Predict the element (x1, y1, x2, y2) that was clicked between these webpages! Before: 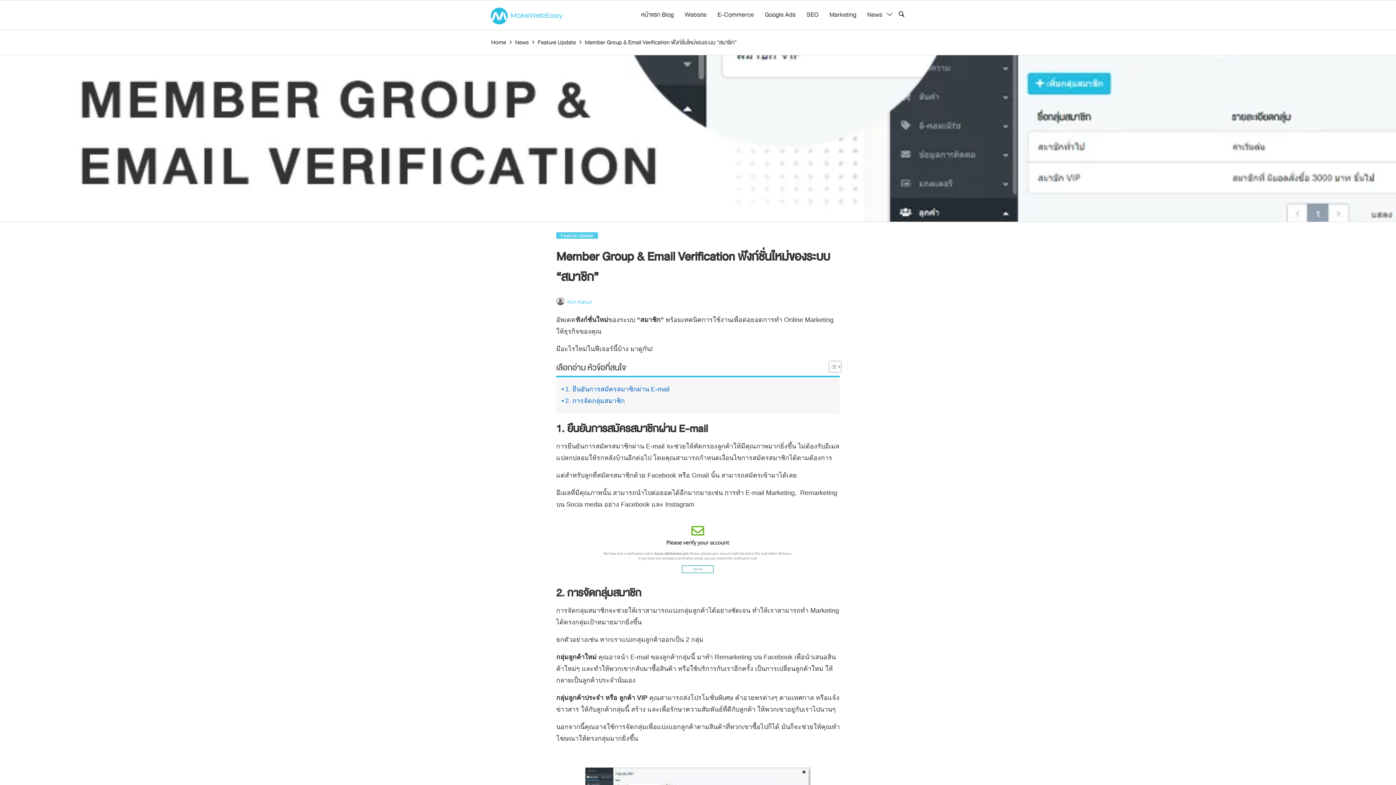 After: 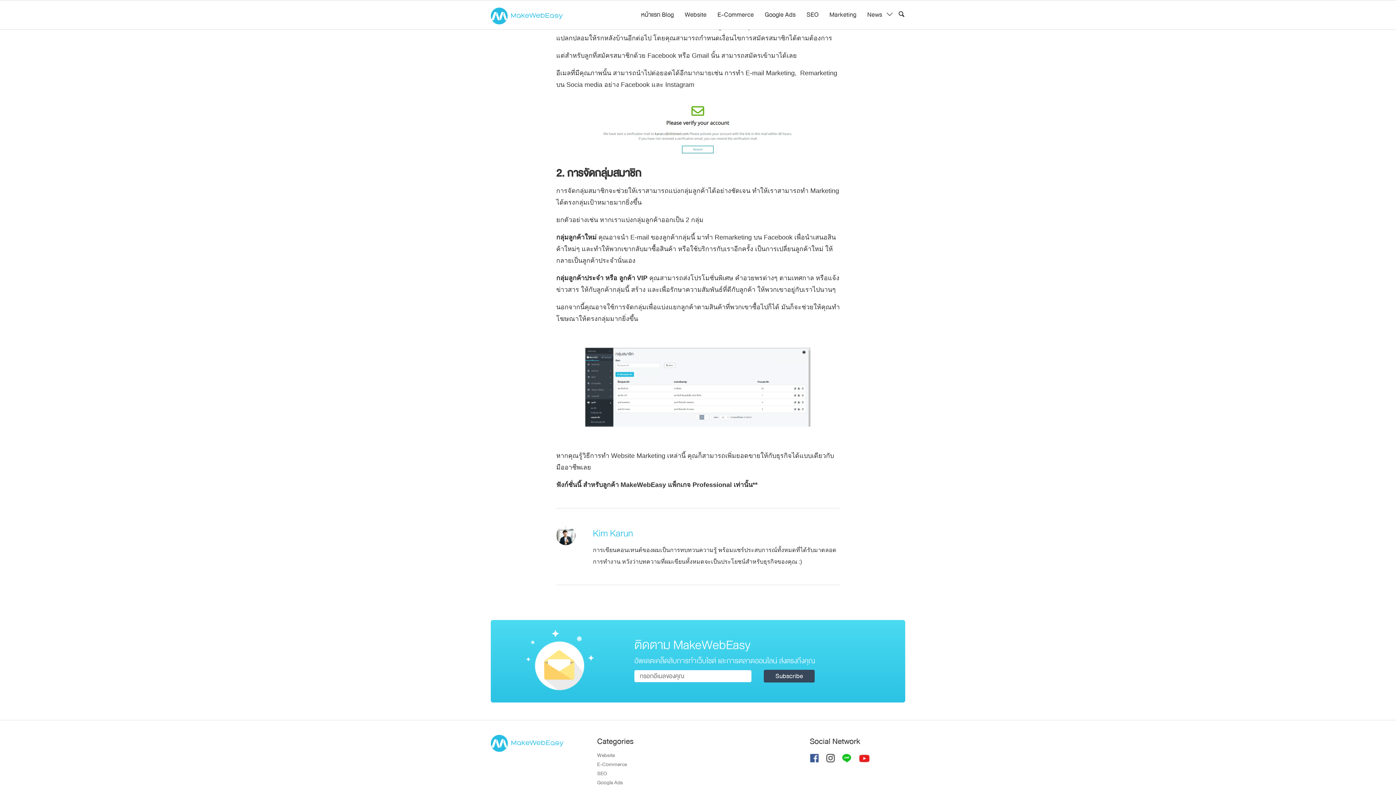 Action: bbox: (561, 385, 669, 393) label: 1. ยืนยันการสมัครสมาชิกผ่าน E-mail